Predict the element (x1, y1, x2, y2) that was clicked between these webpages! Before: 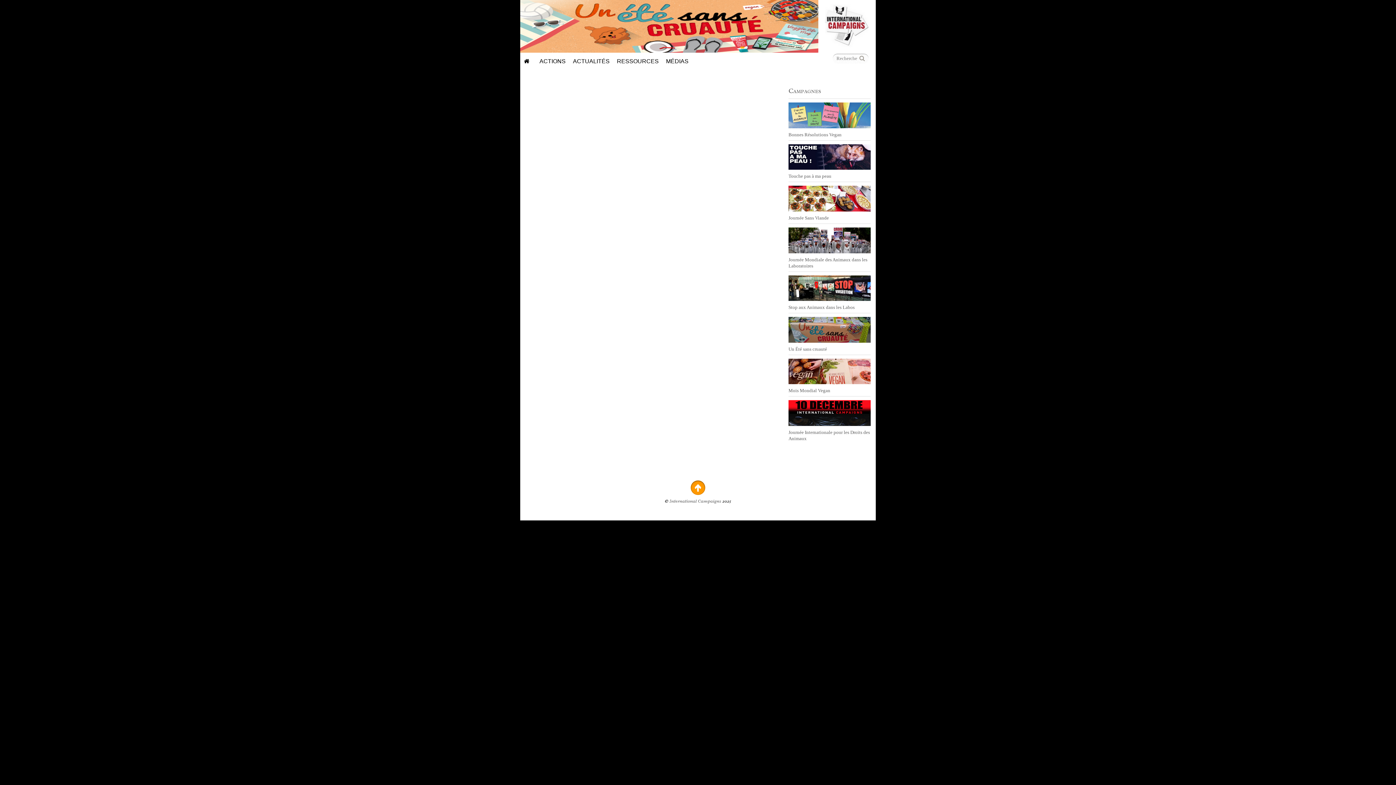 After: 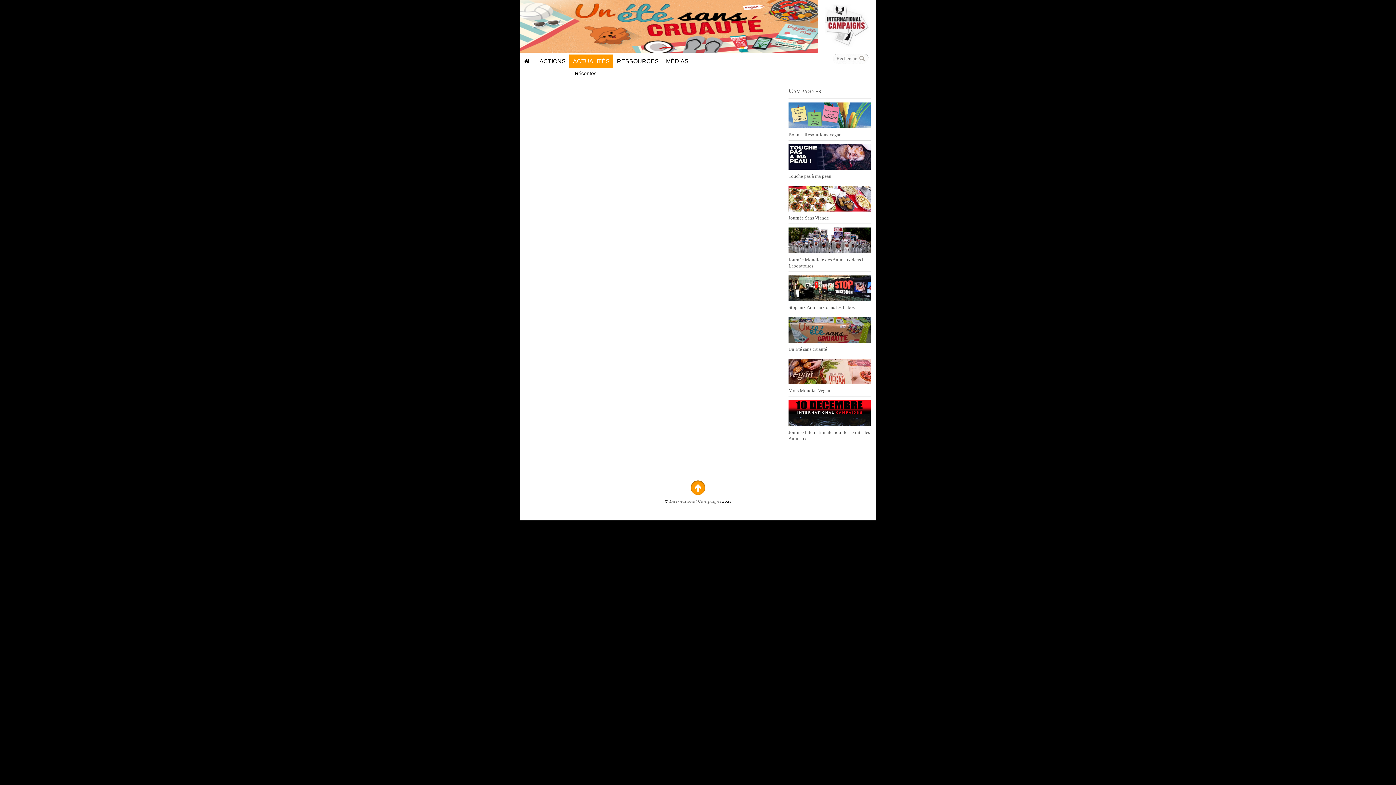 Action: bbox: (569, 54, 613, 68) label: ACTUALITÉS